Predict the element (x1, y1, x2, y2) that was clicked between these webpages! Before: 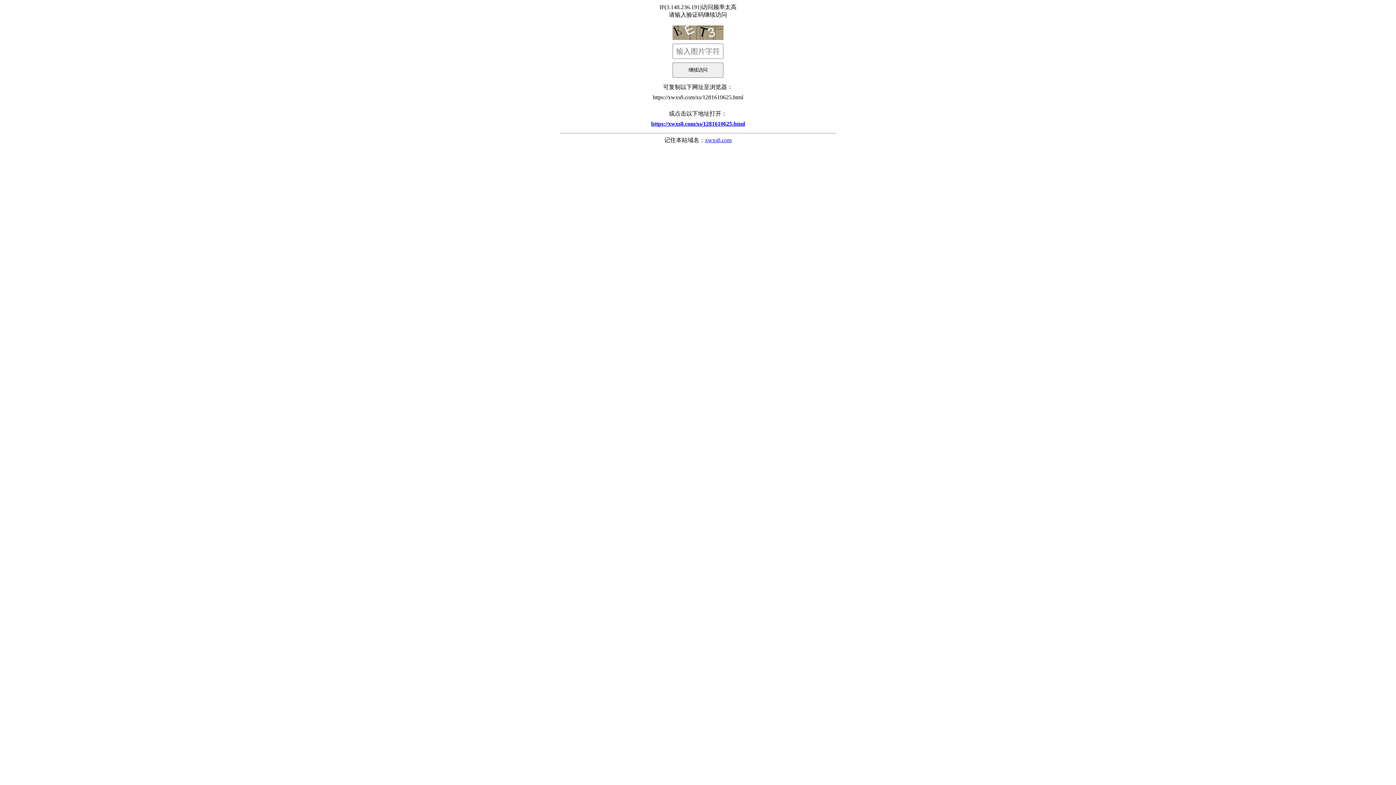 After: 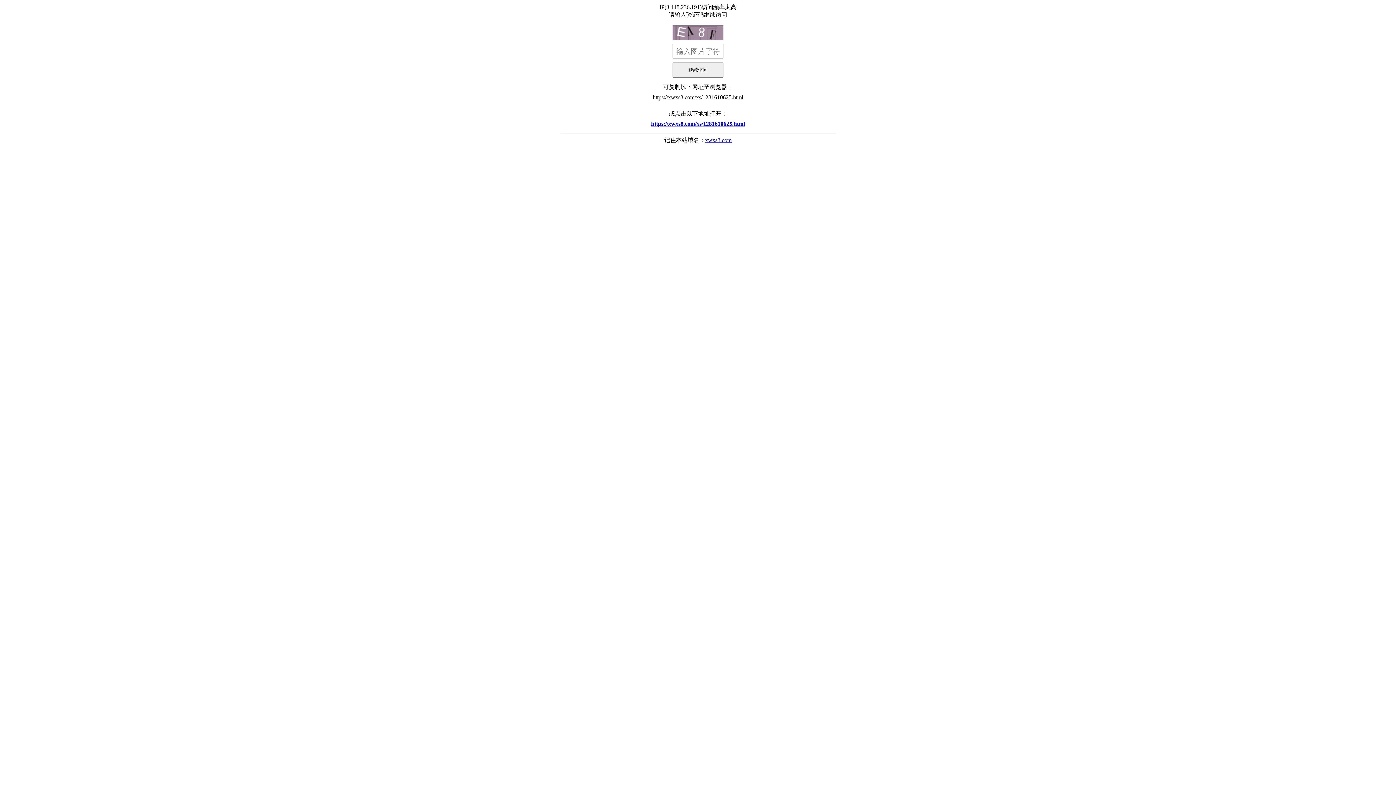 Action: label: https://xwxs8.com/xs/1281610625.html bbox: (560, 117, 836, 130)